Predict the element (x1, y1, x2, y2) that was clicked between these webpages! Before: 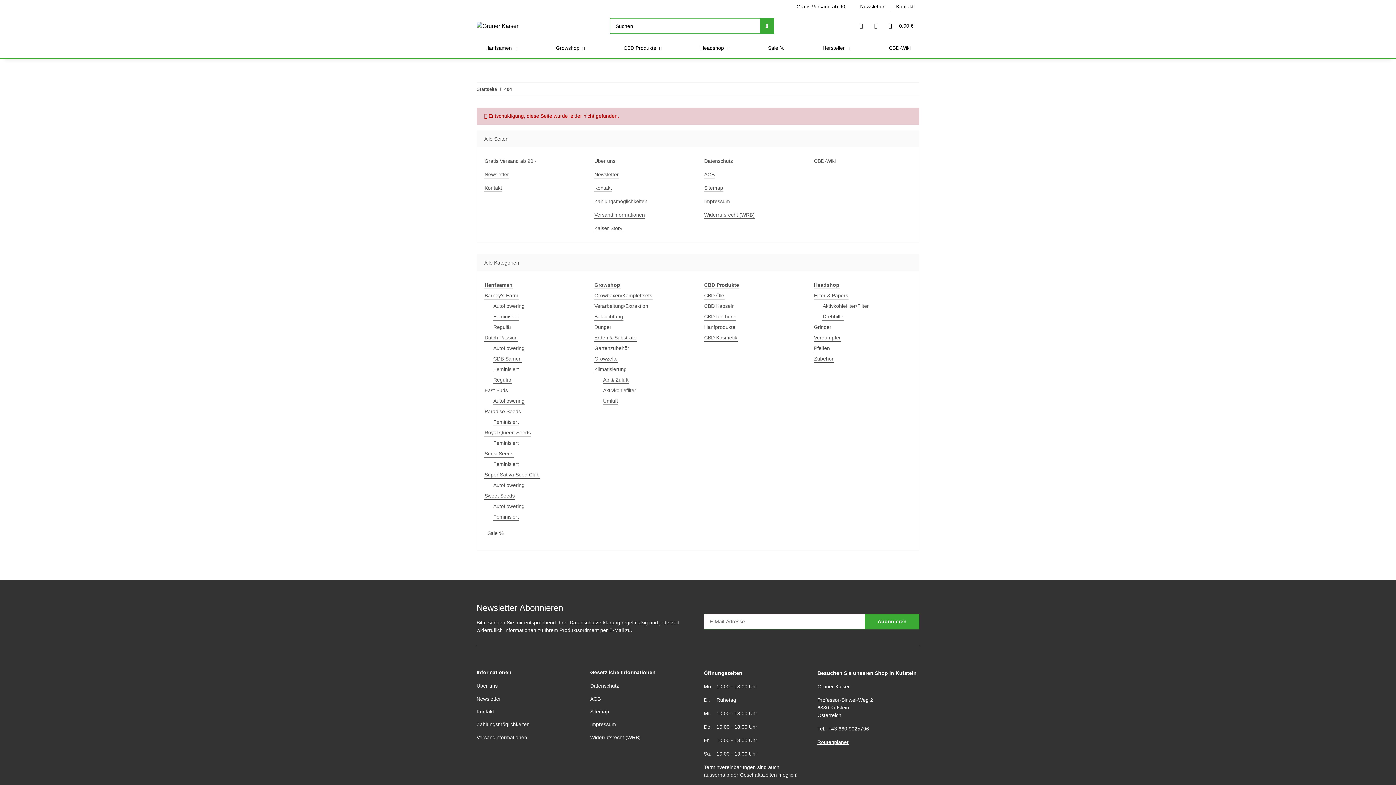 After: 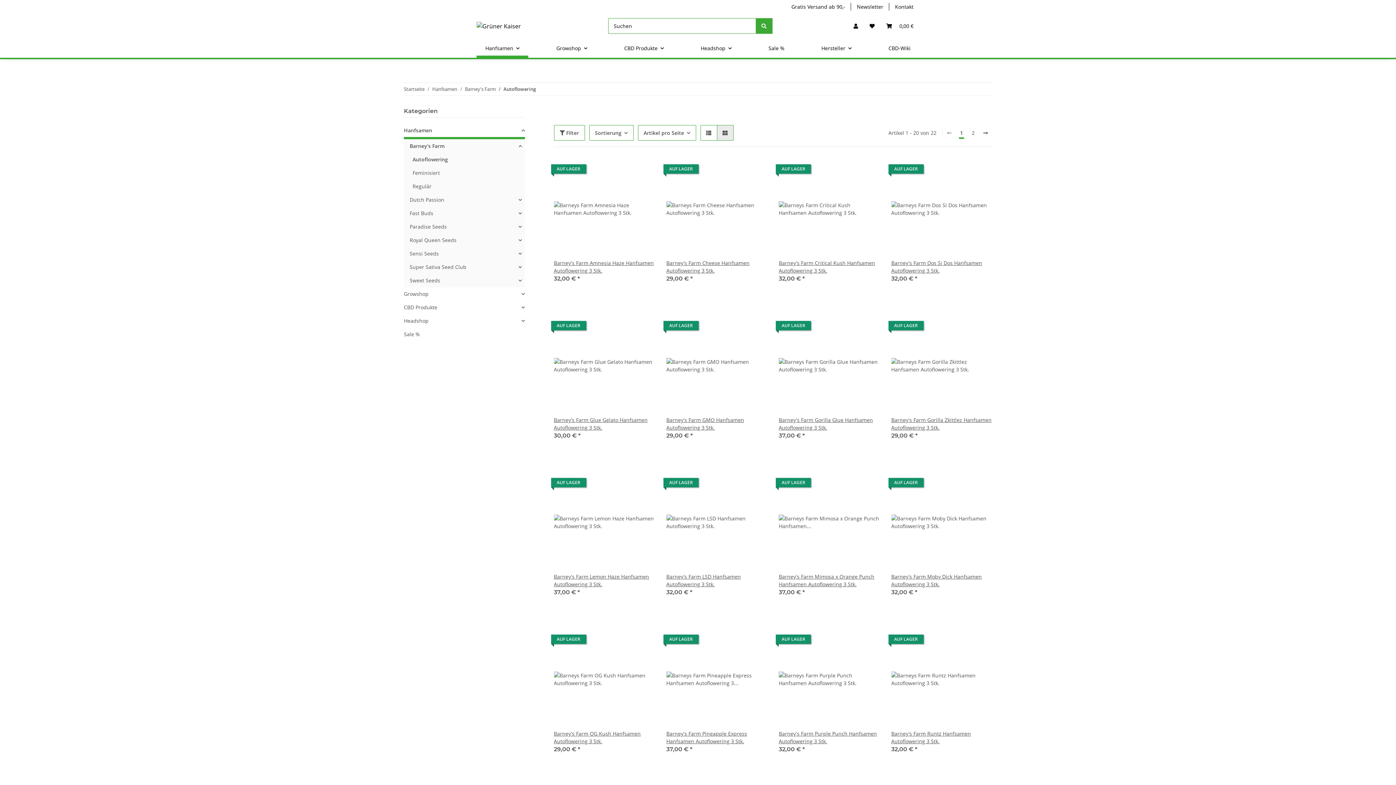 Action: bbox: (493, 302, 525, 310) label: Autoflowering